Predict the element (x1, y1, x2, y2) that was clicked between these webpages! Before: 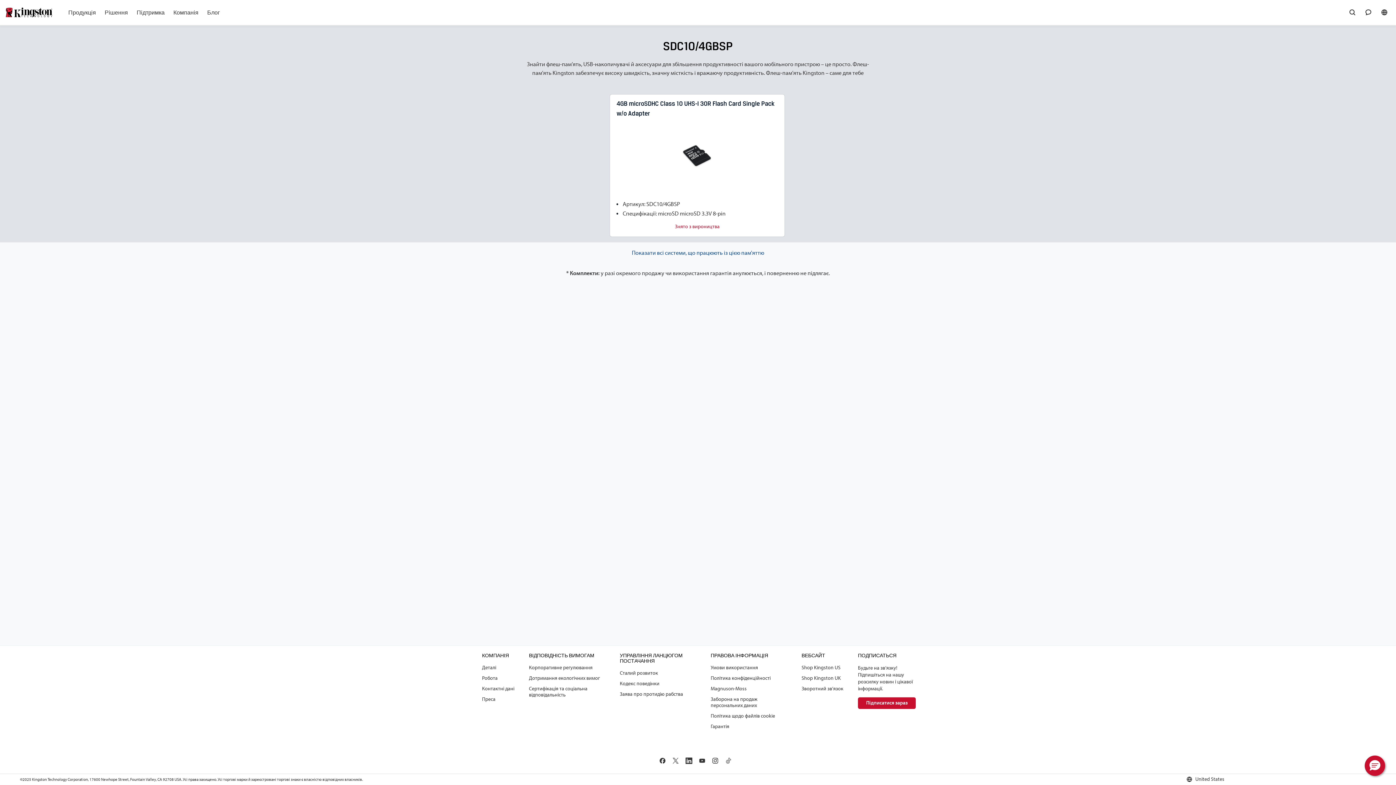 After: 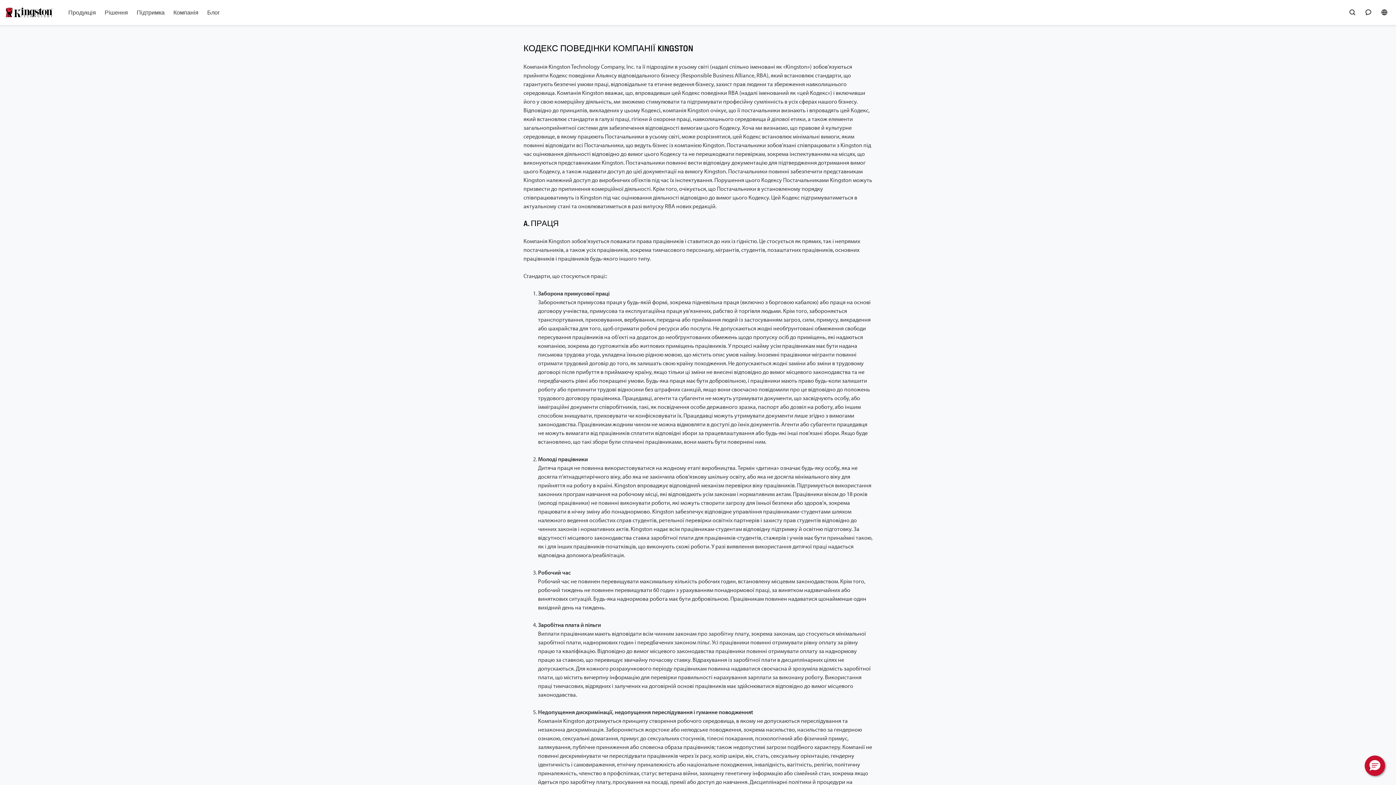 Action: bbox: (620, 680, 659, 687) label: Кодекс поведінки